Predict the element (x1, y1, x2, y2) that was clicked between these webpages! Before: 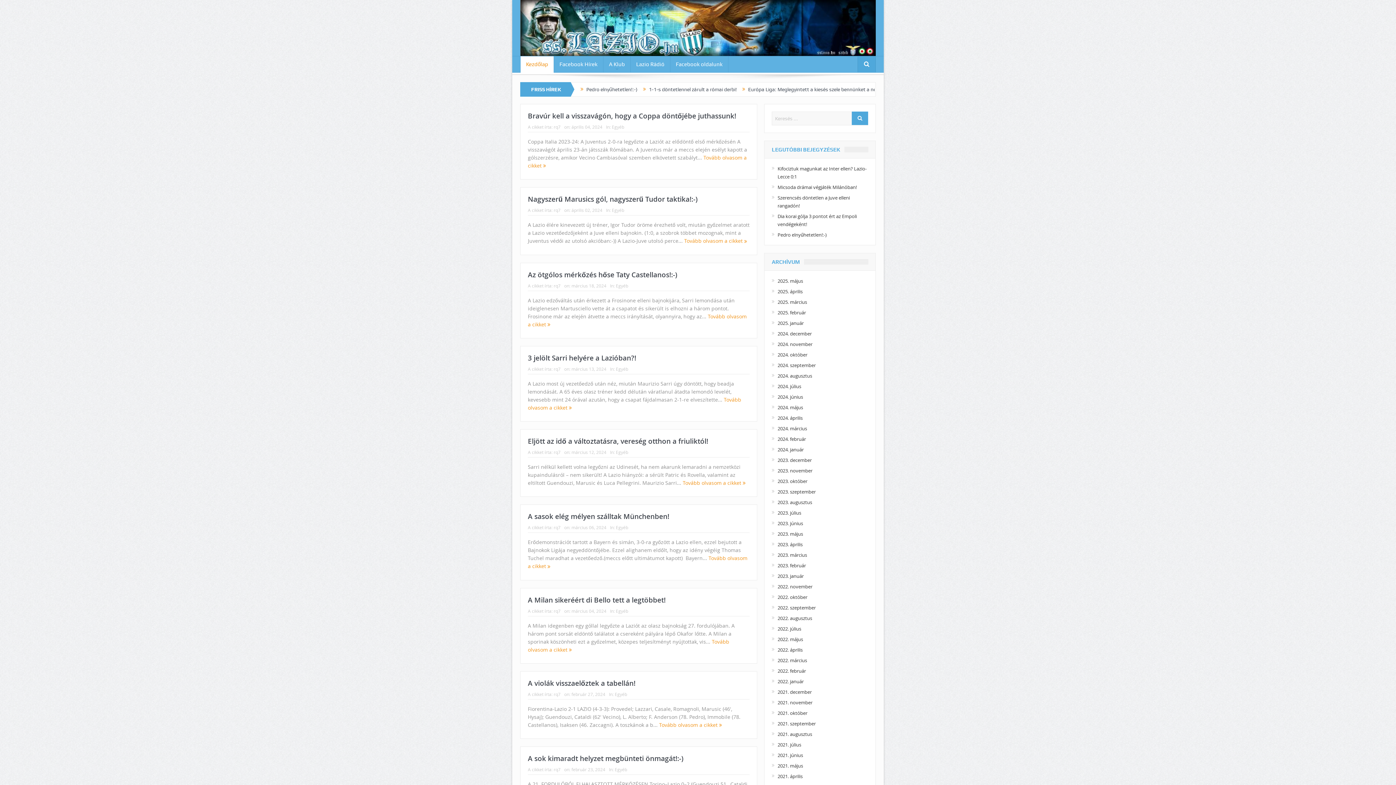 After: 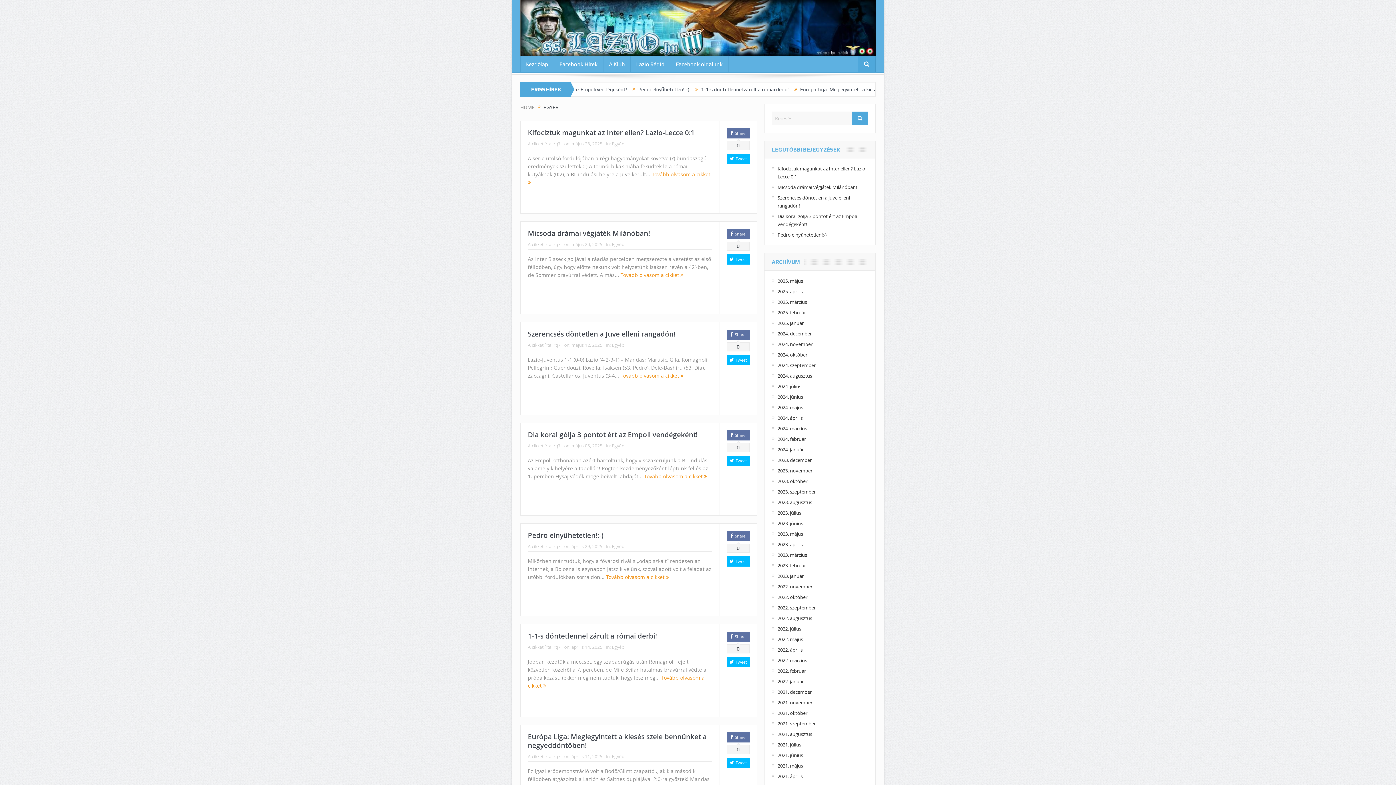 Action: bbox: (612, 124, 624, 129) label: Egyéb